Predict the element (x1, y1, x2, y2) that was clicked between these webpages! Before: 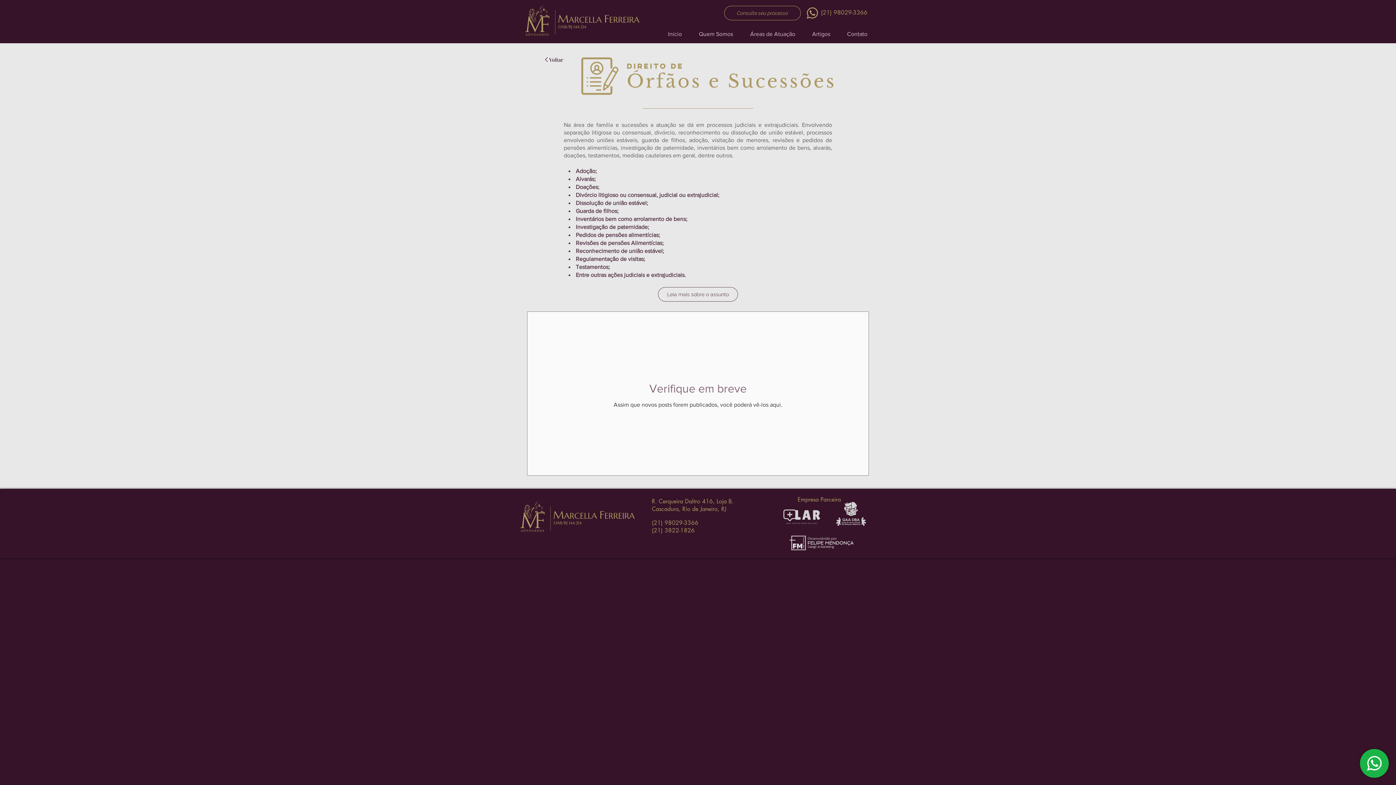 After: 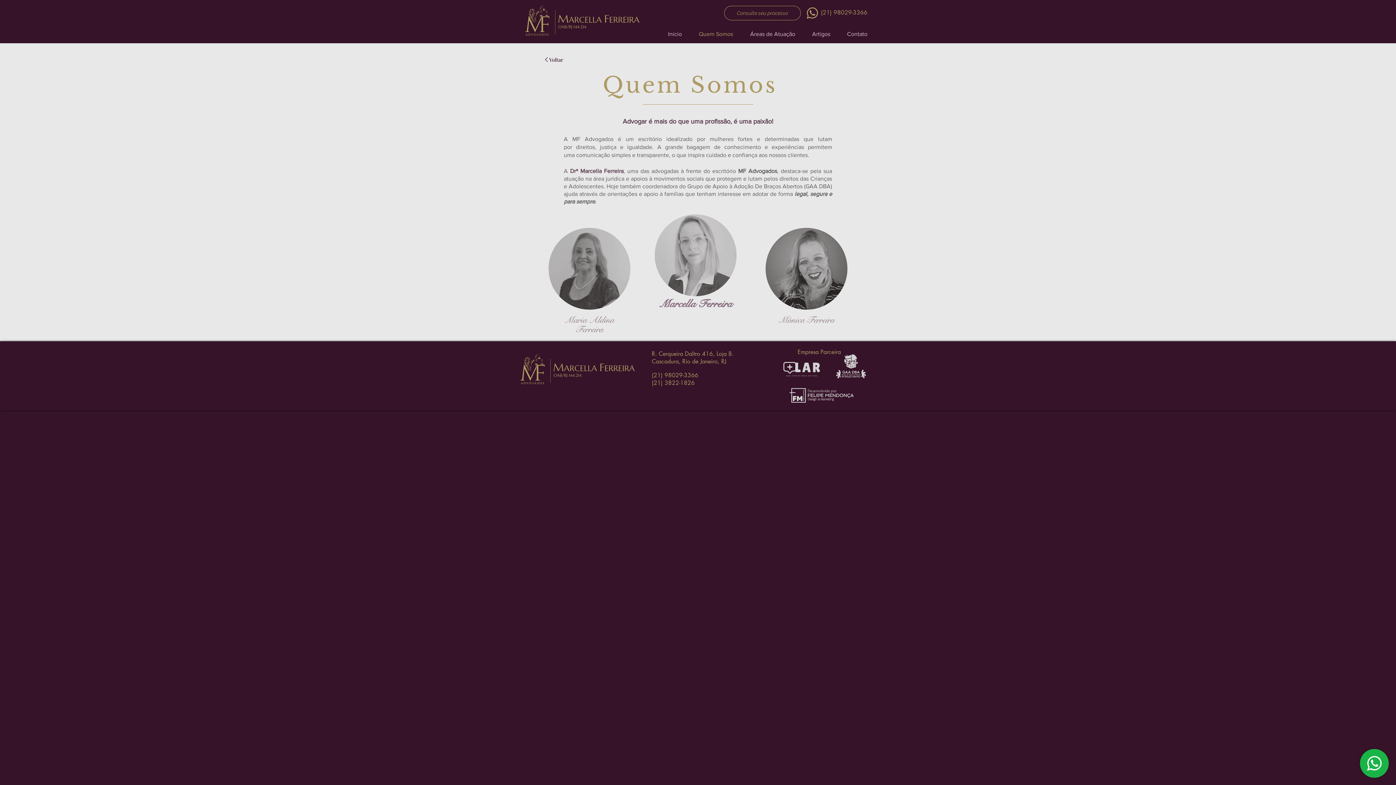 Action: bbox: (690, 25, 741, 43) label: Quem Somos